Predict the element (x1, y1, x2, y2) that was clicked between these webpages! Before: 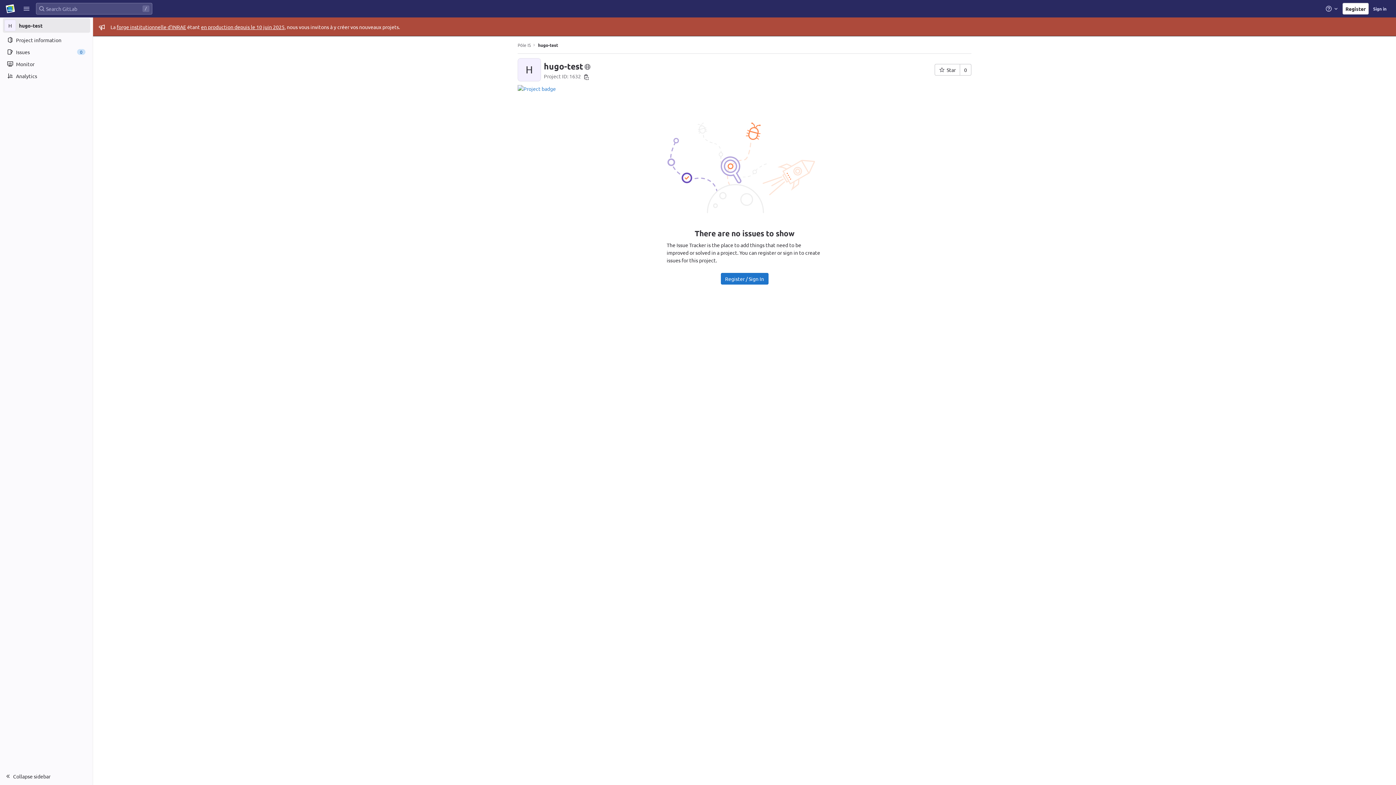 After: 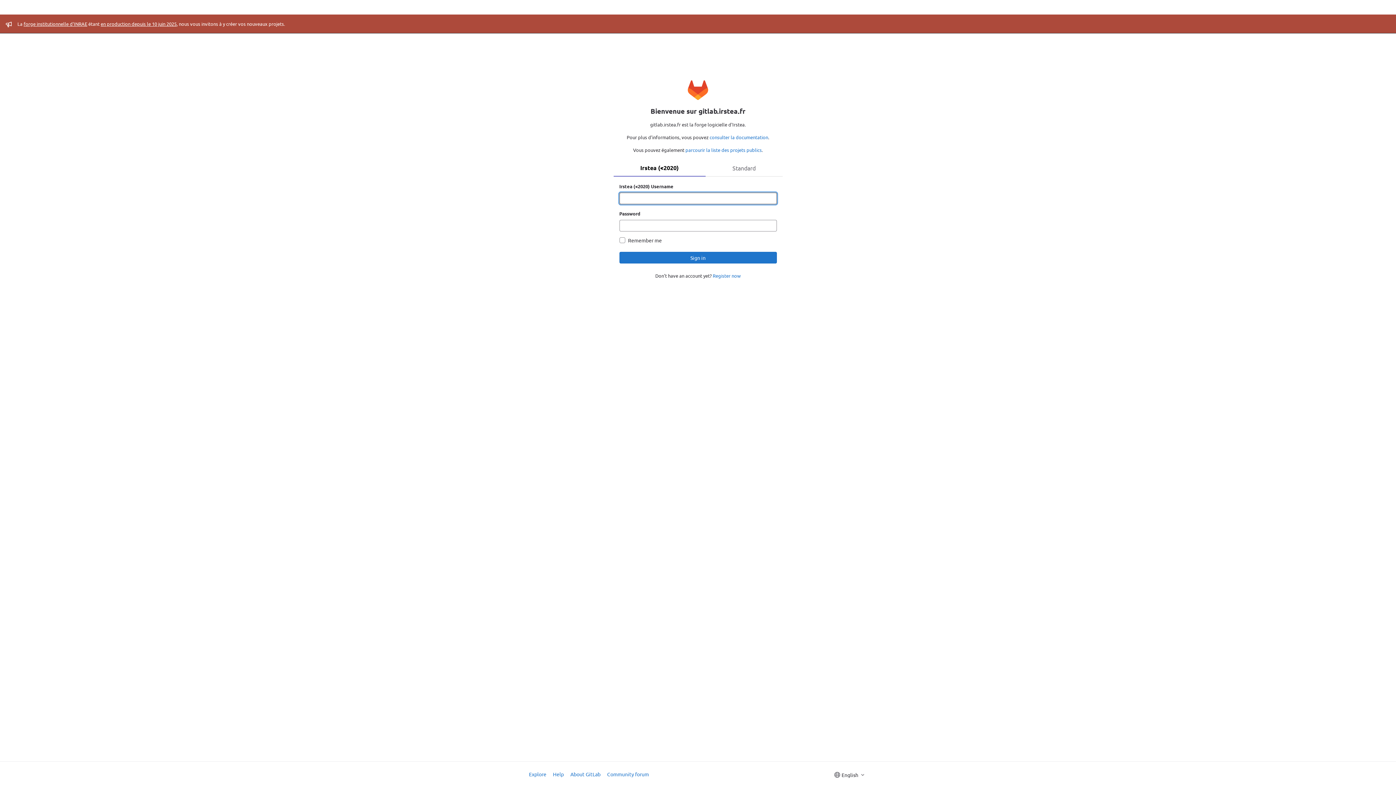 Action: label: Star bbox: (934, 64, 960, 75)